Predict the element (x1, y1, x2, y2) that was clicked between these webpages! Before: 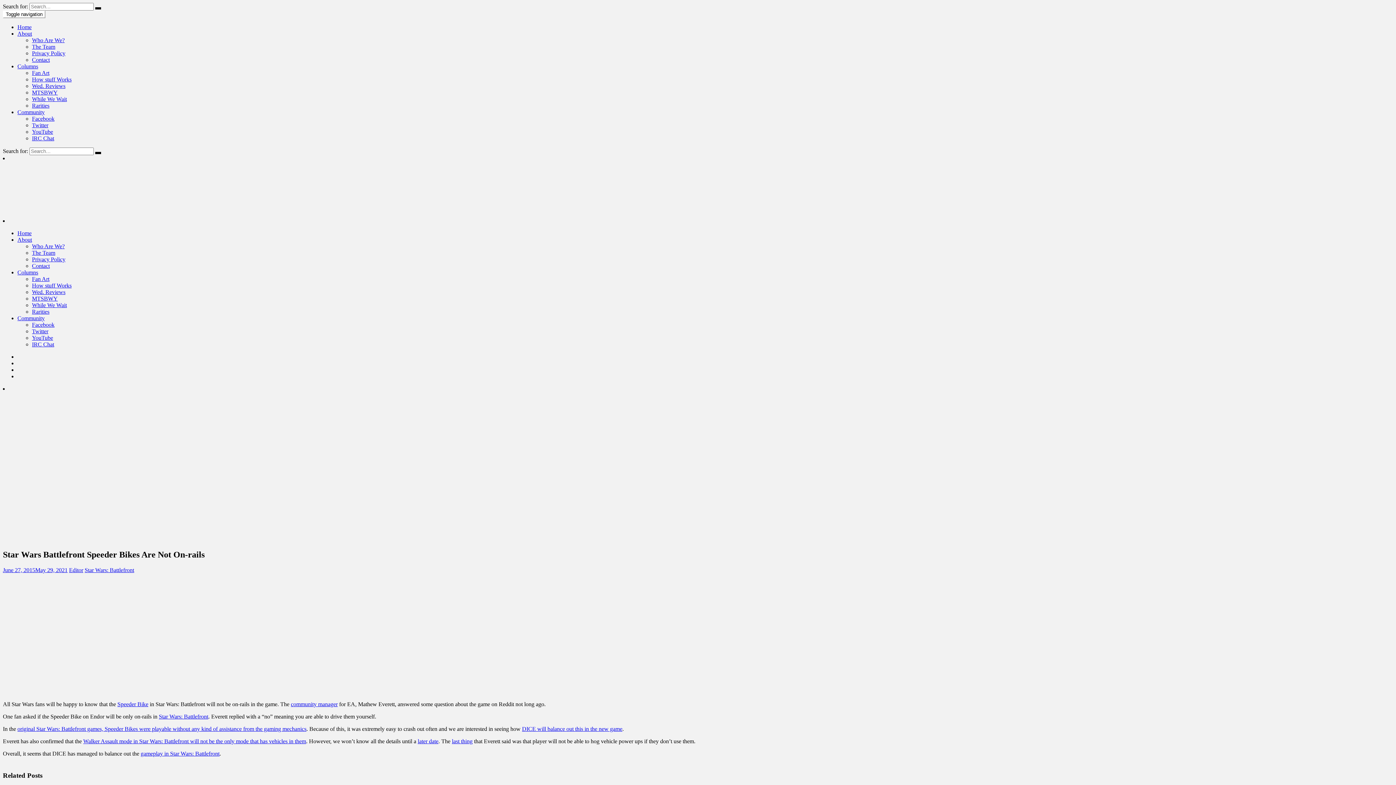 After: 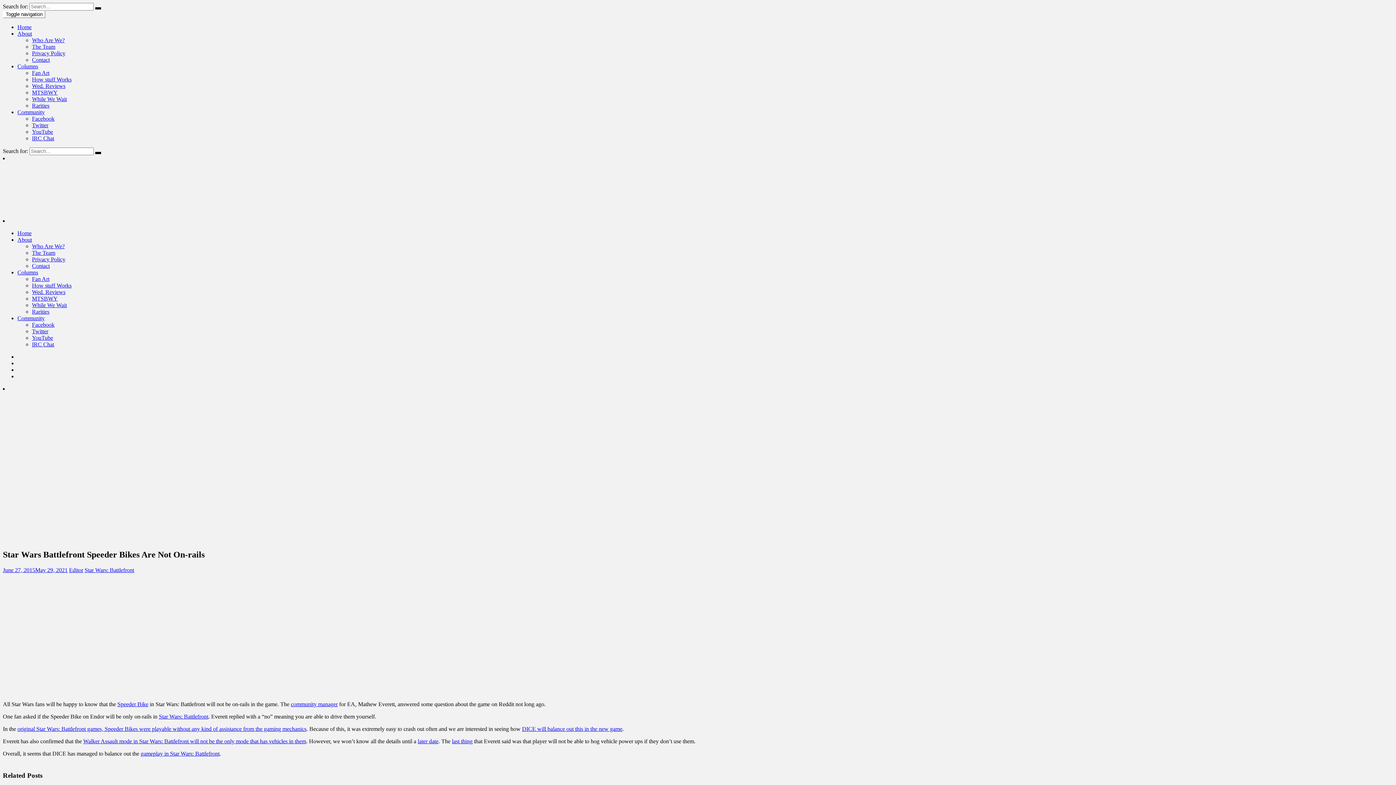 Action: label: Columns bbox: (17, 63, 38, 69)